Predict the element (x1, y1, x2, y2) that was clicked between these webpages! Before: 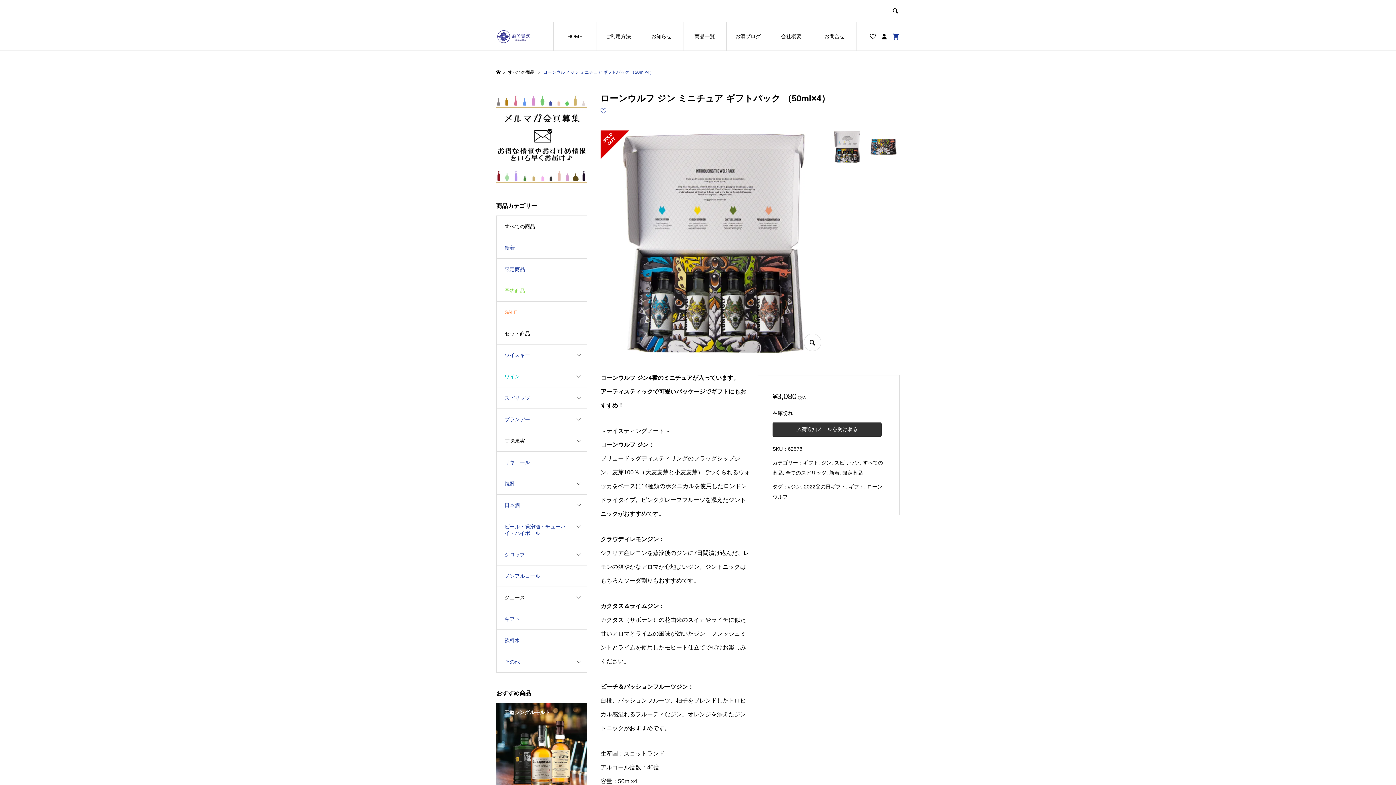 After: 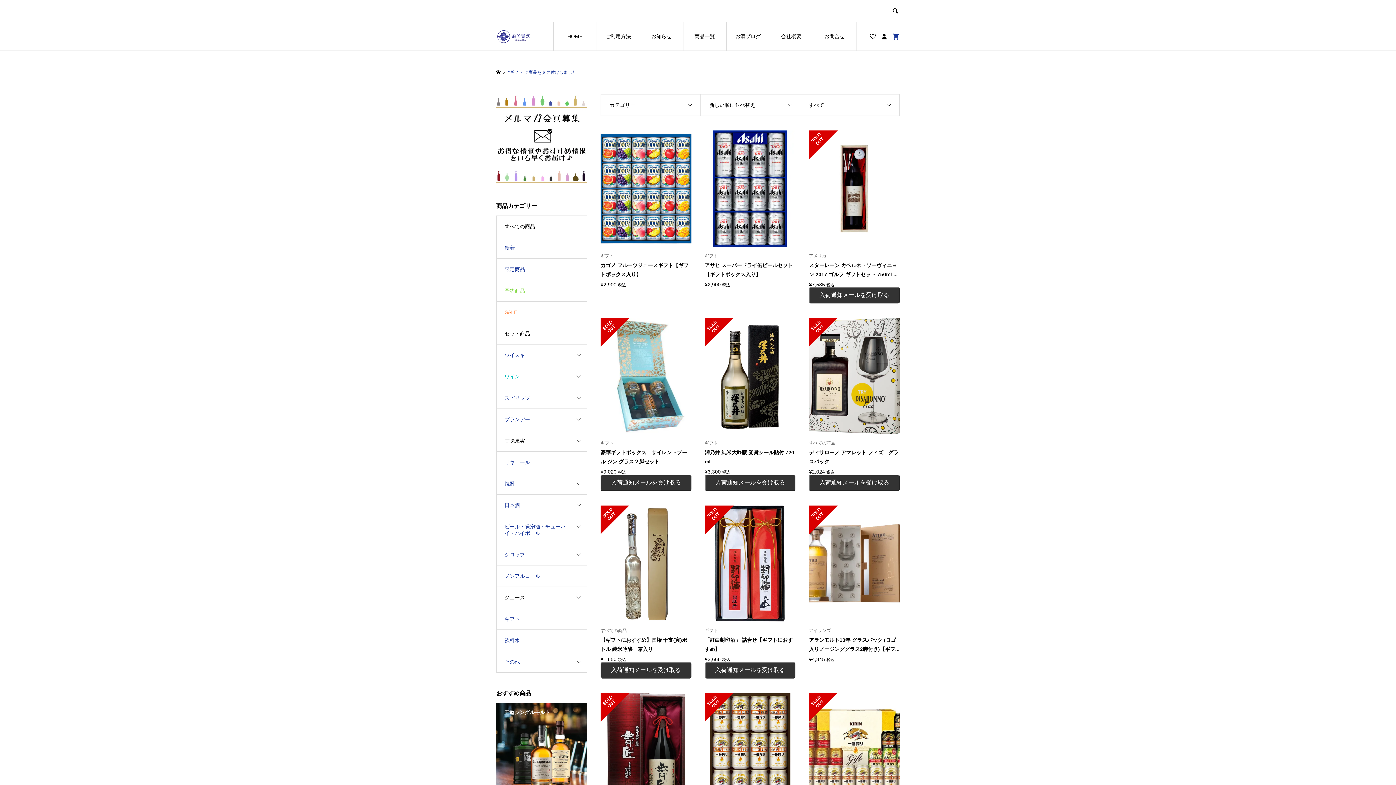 Action: bbox: (849, 483, 864, 489) label: ギフト